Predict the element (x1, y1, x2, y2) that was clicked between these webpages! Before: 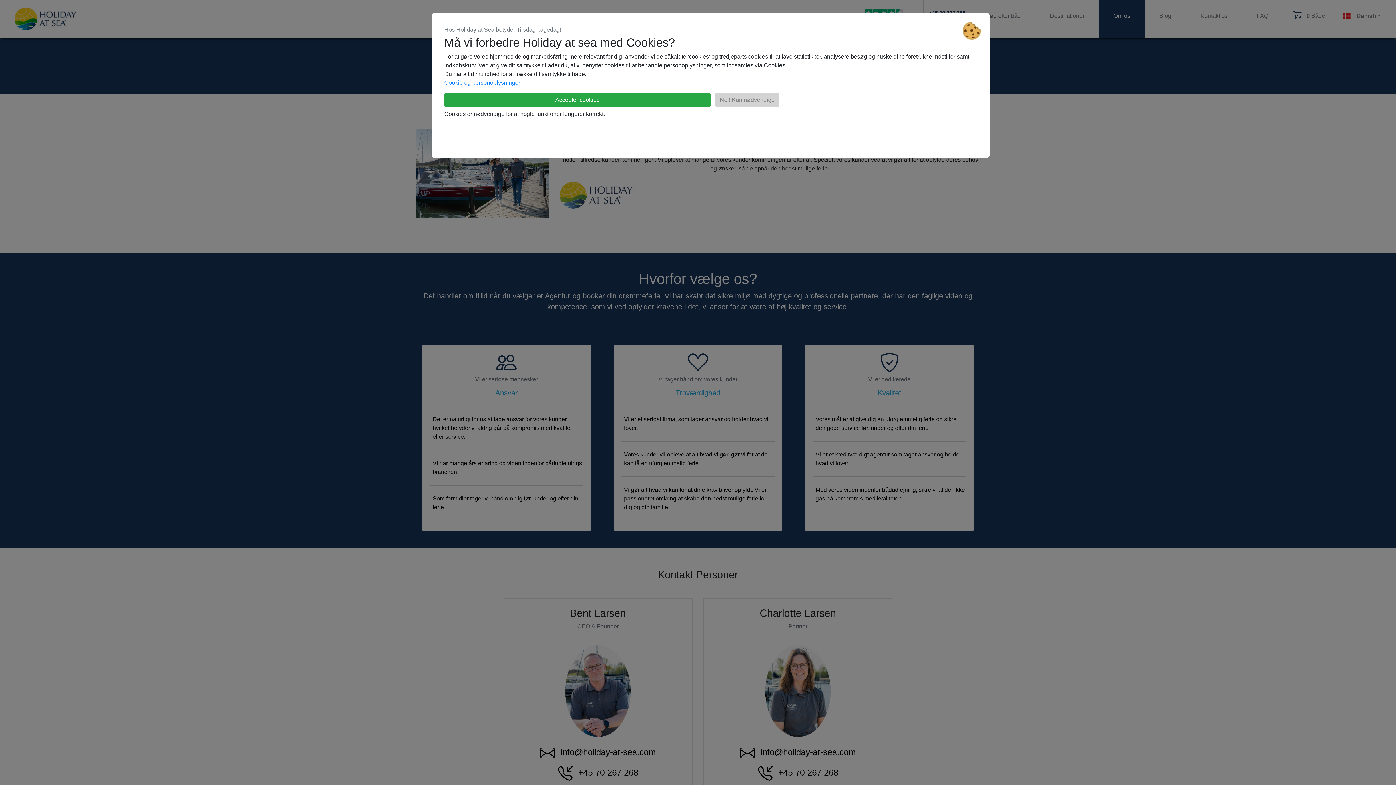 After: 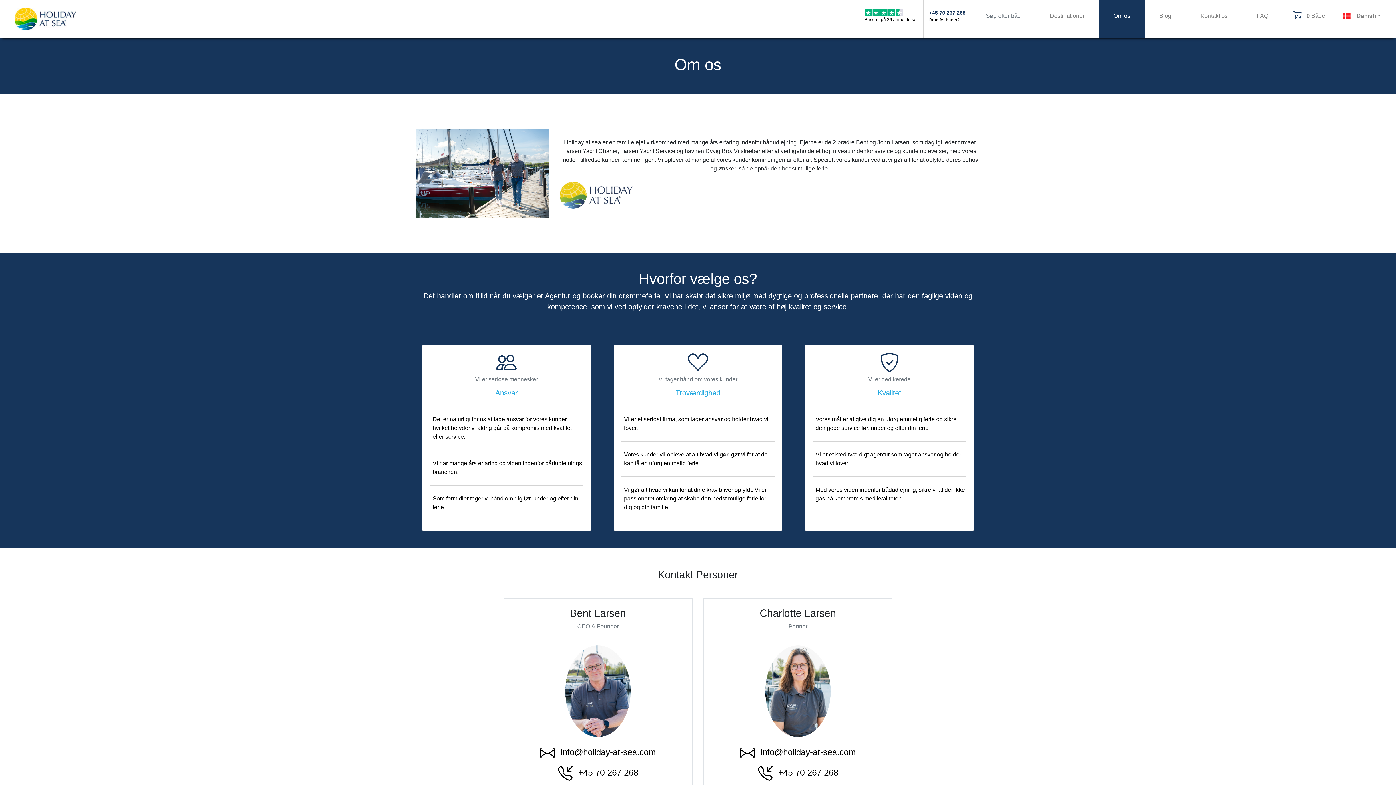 Action: bbox: (715, 93, 779, 106) label: Nej! Kun nødvendige